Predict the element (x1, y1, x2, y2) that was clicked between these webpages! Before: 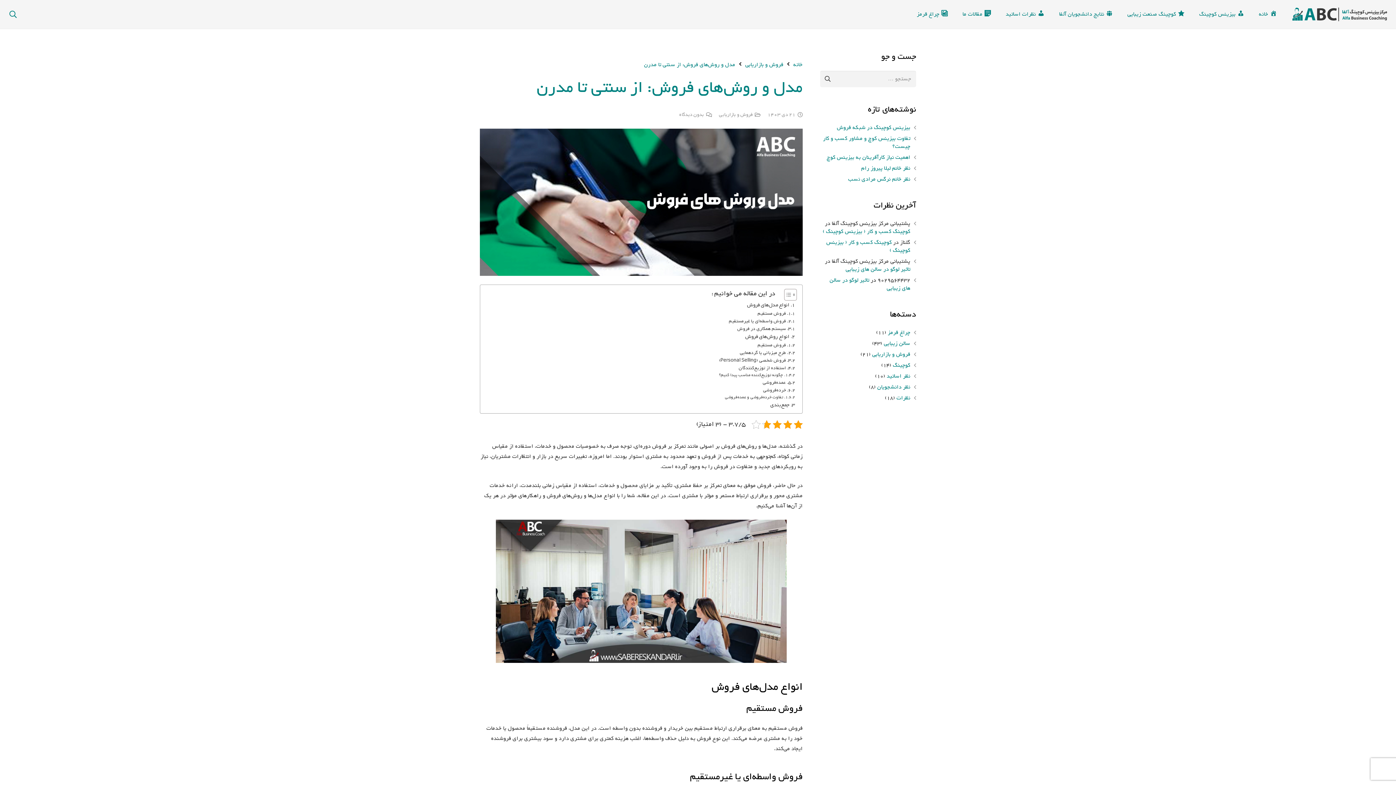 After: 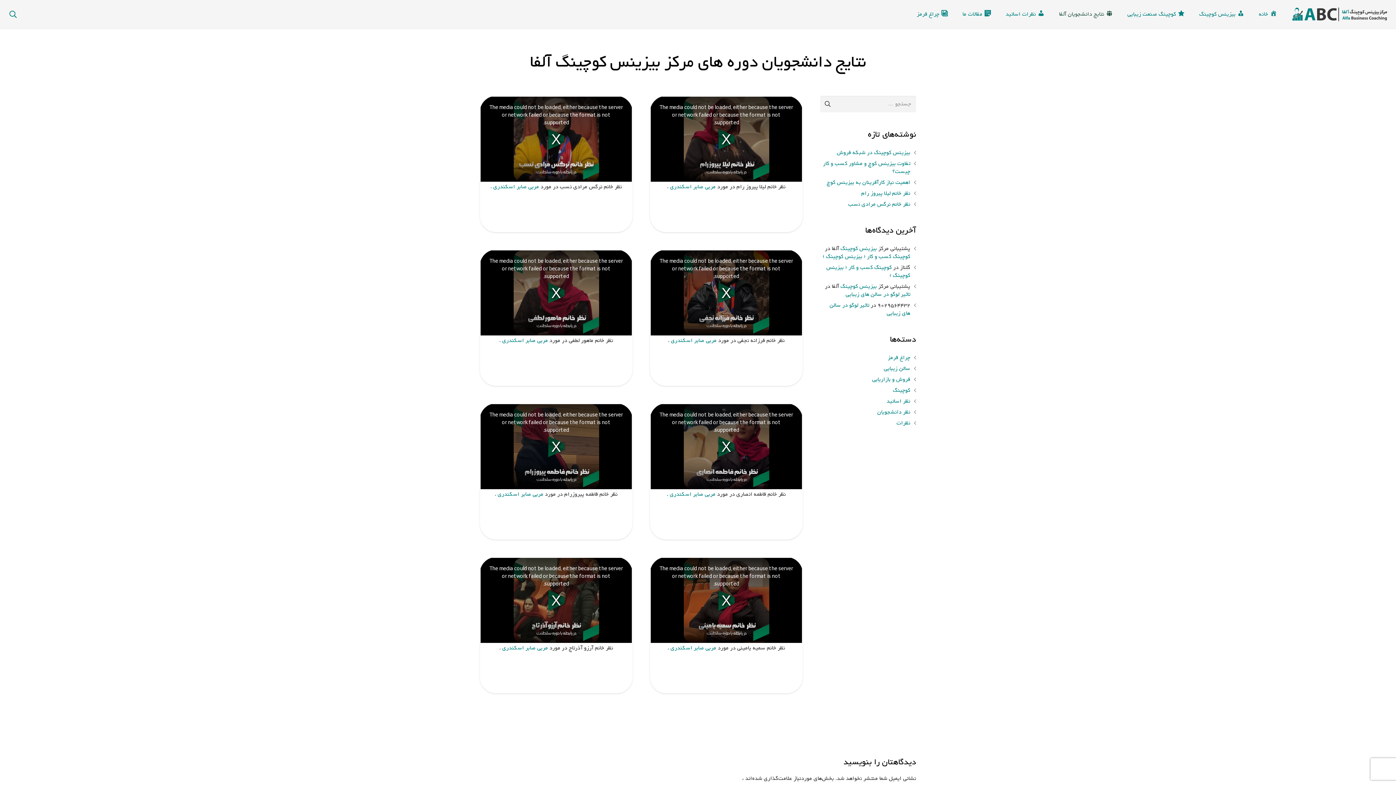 Action: label: نتایج دانشجویان آلفا bbox: (1052, 0, 1120, 28)